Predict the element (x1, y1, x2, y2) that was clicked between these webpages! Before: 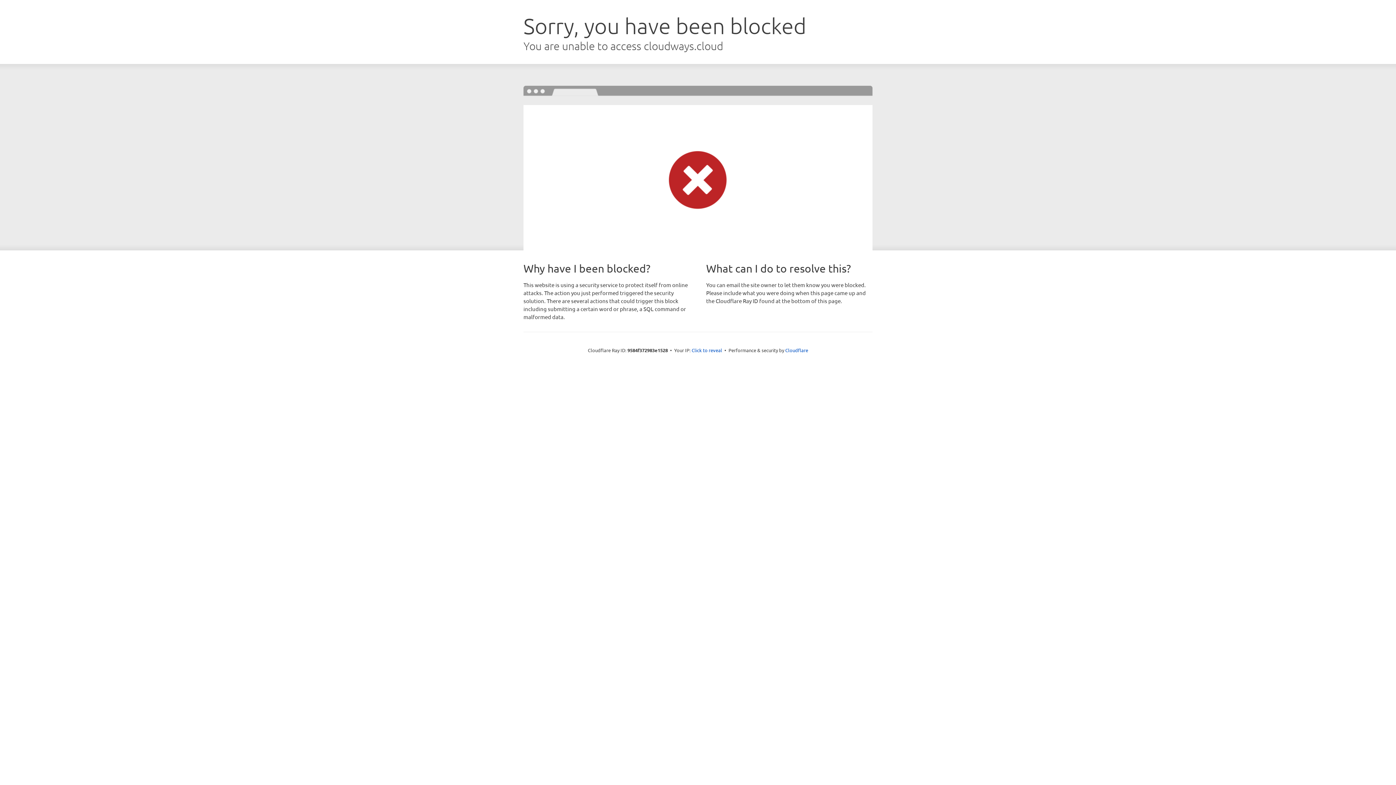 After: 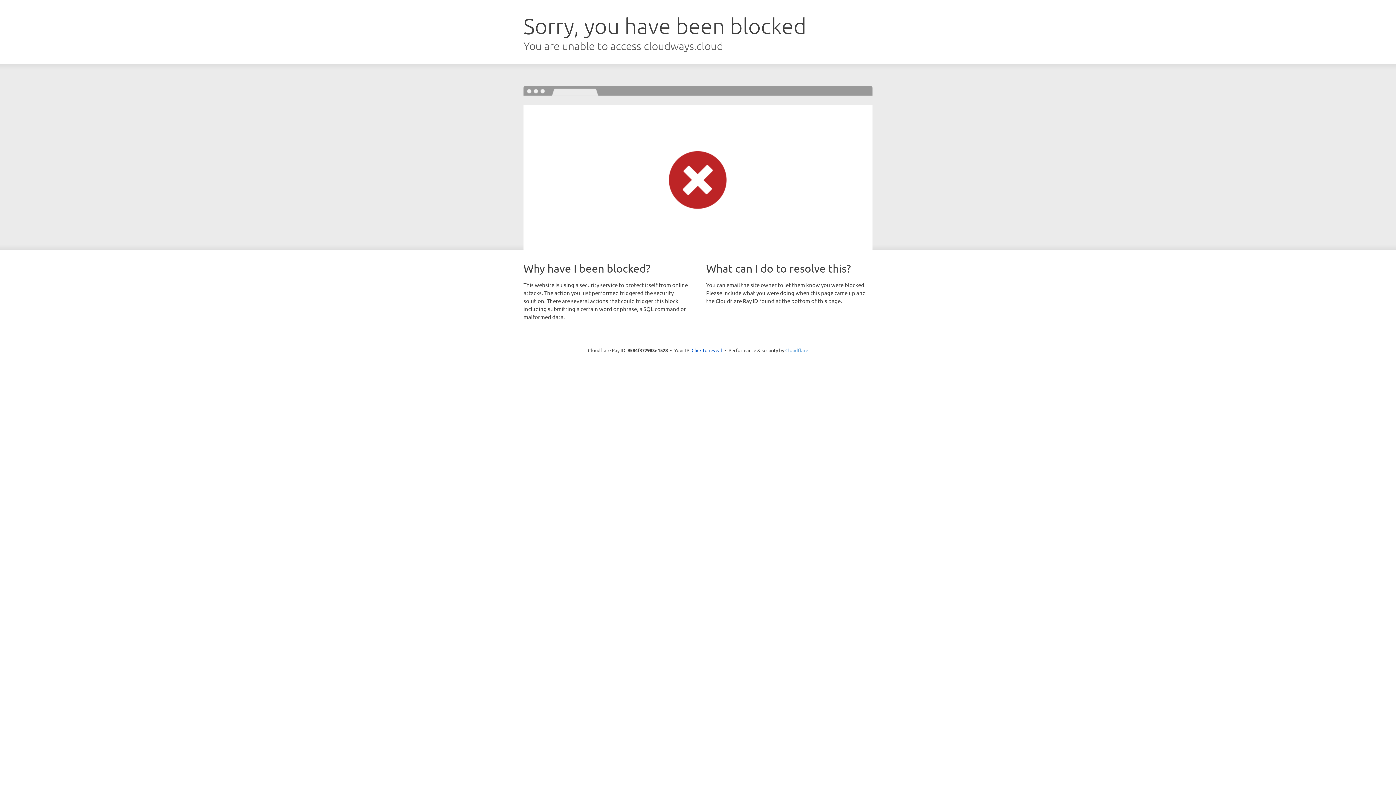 Action: label: Cloudflare bbox: (785, 347, 808, 353)